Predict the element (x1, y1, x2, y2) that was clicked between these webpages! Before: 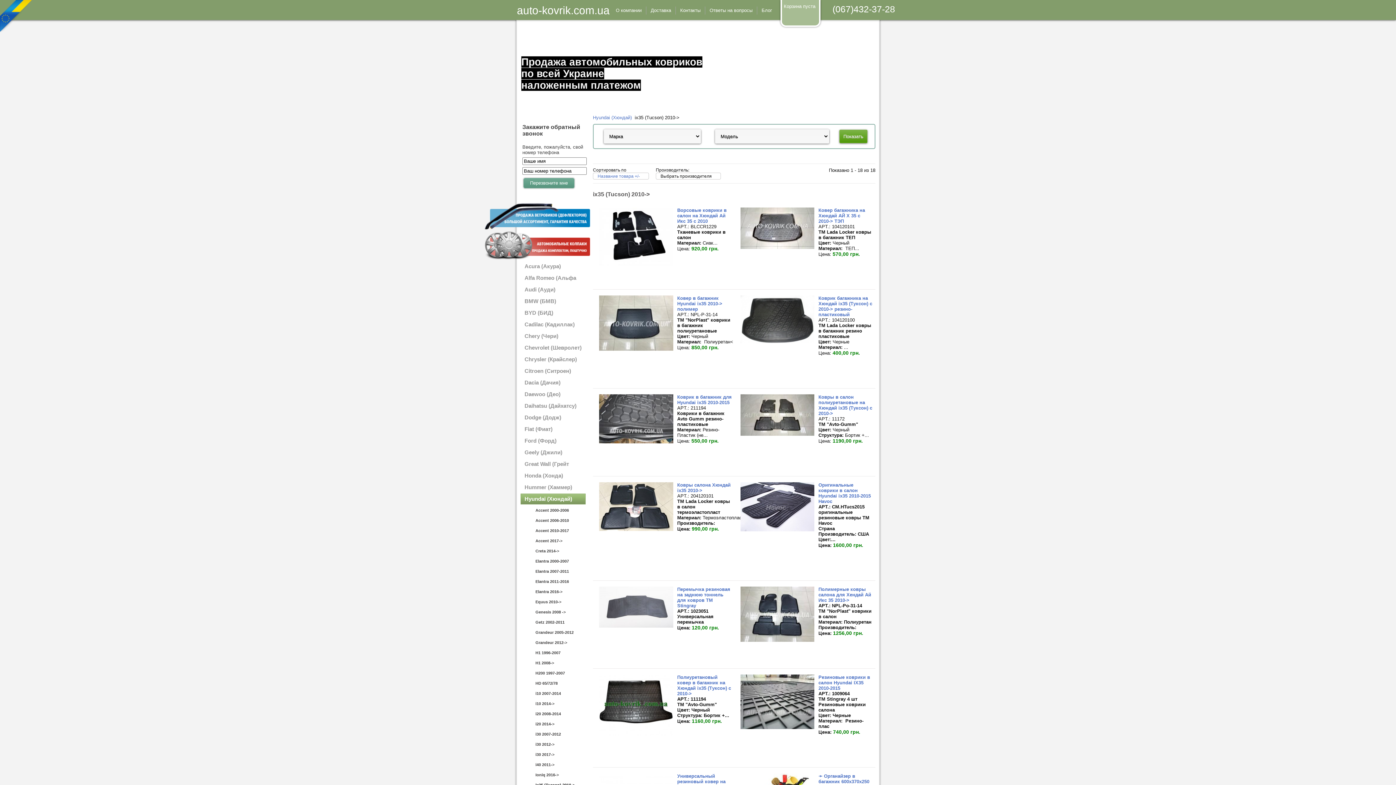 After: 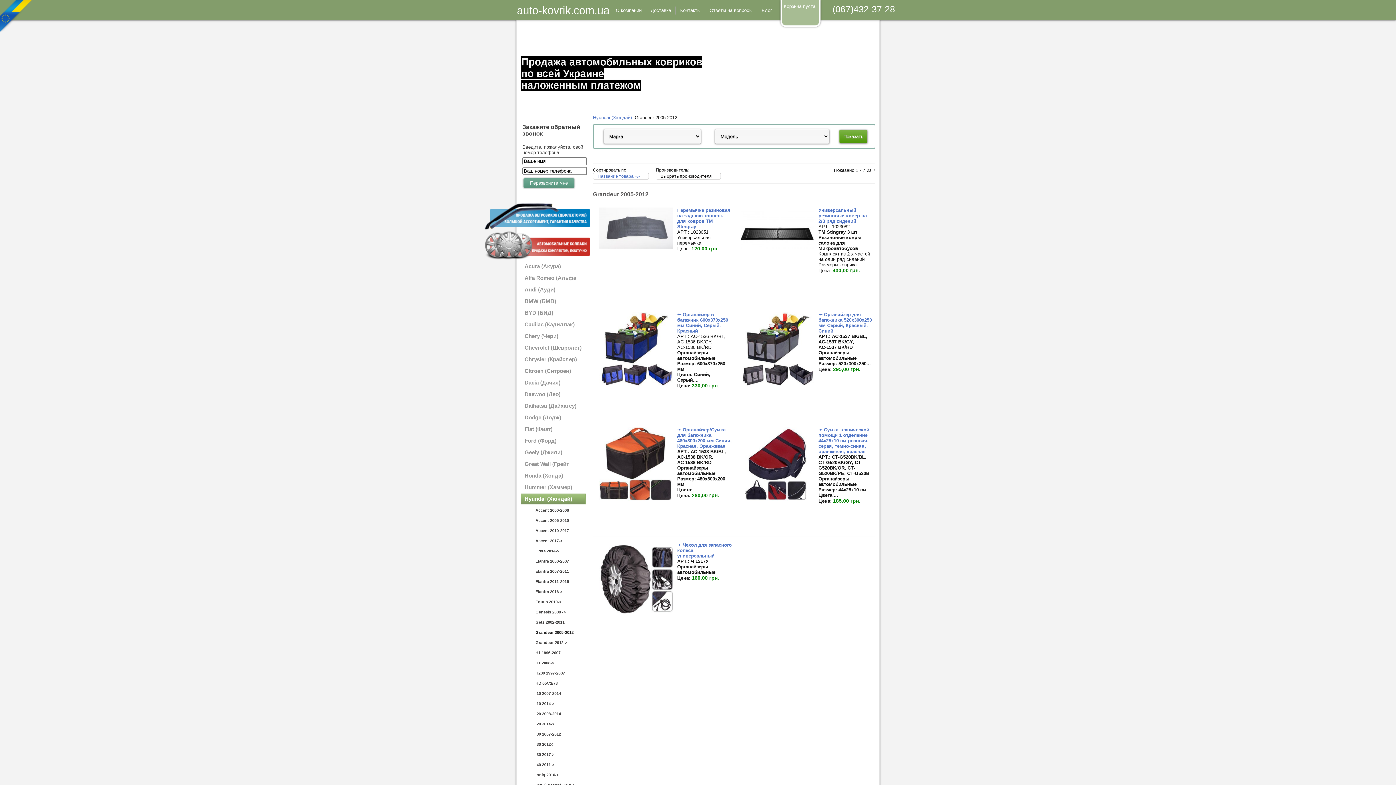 Action: label: Grandeur 2005-2012 bbox: (520, 627, 585, 637)